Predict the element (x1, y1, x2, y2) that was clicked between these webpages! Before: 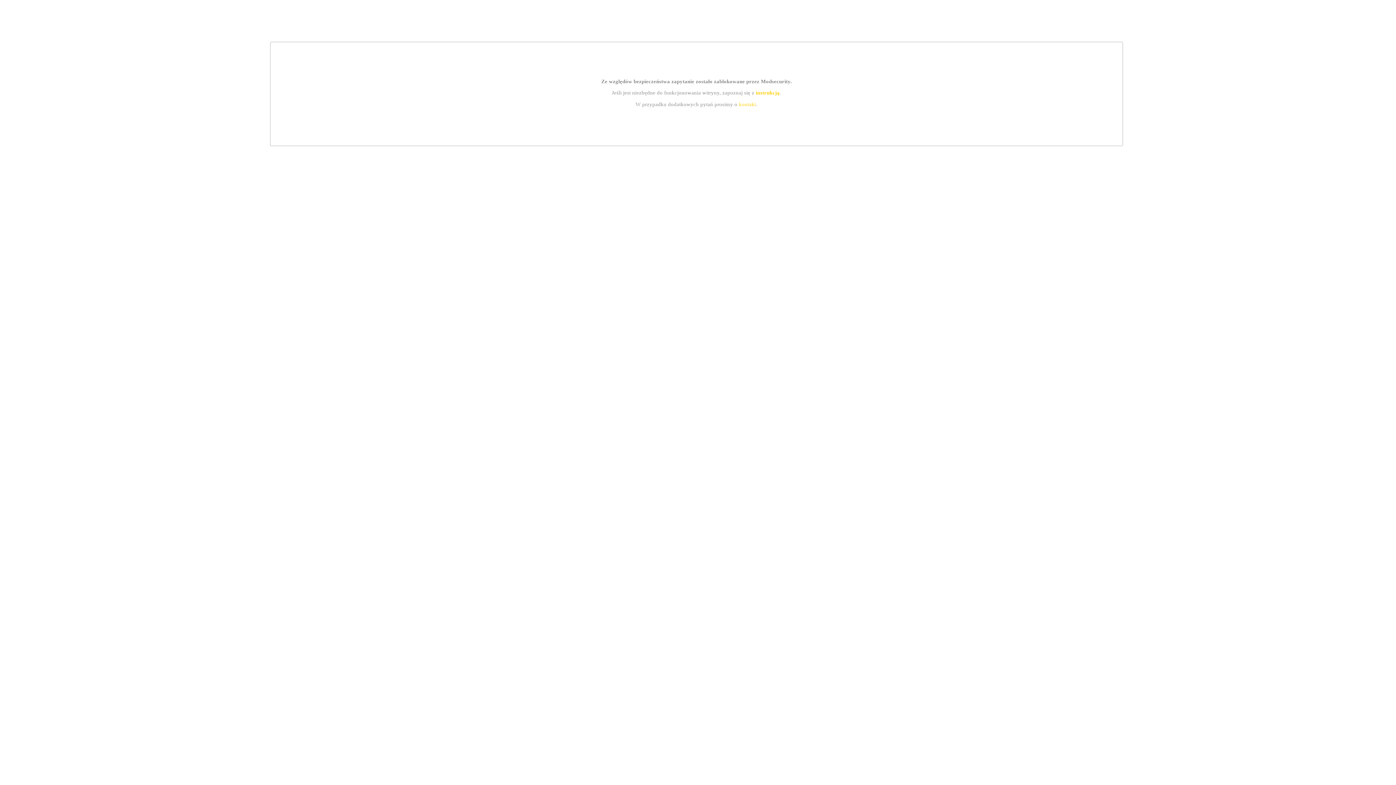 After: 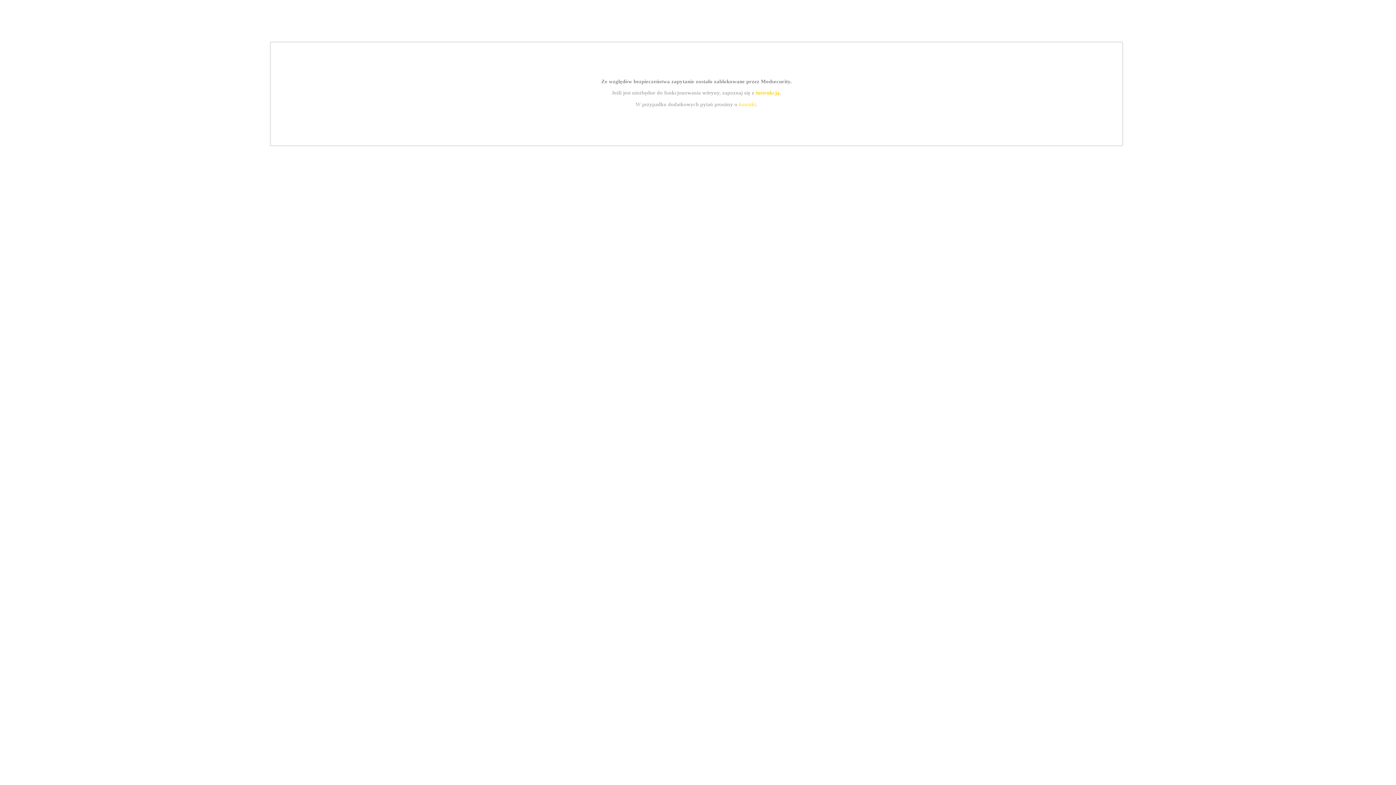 Action: bbox: (755, 89, 779, 95) label: instrukcją